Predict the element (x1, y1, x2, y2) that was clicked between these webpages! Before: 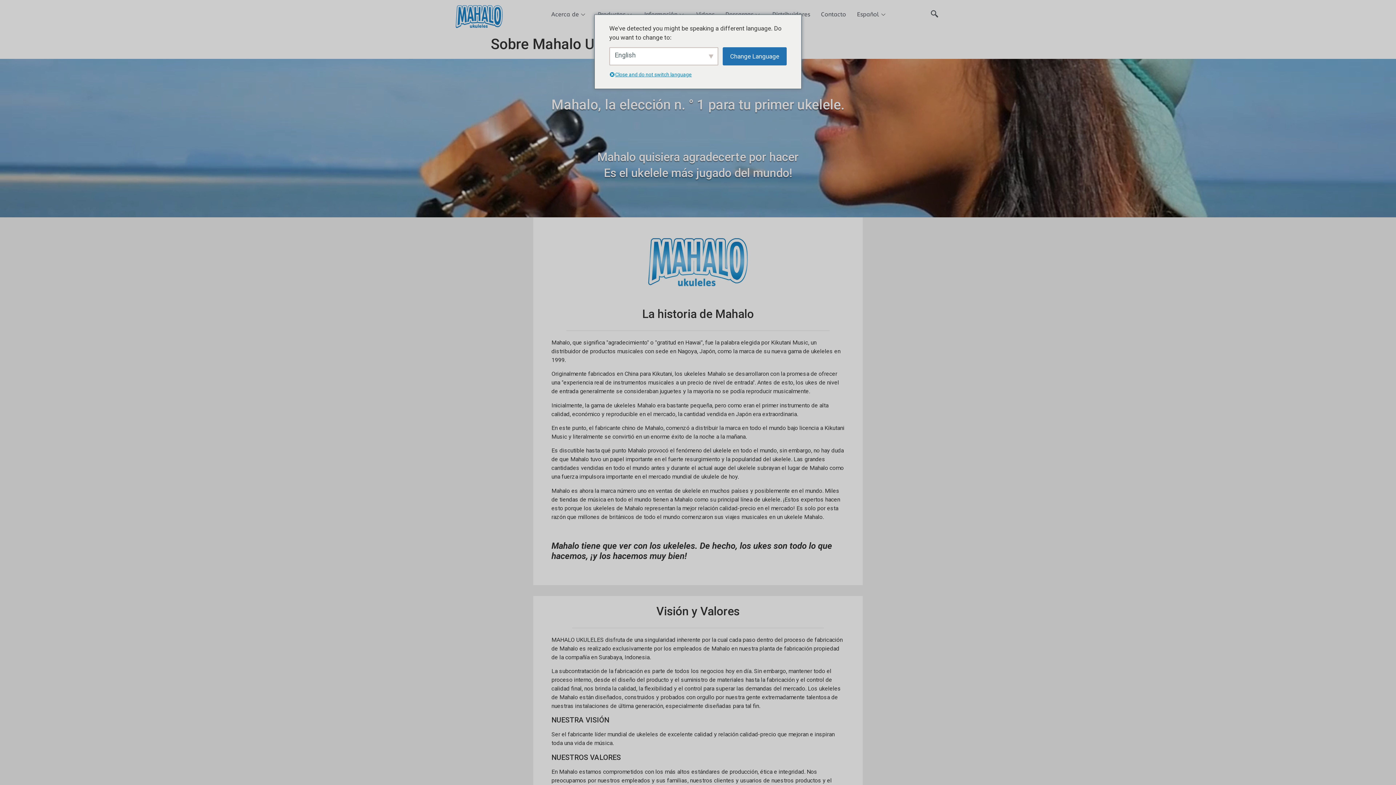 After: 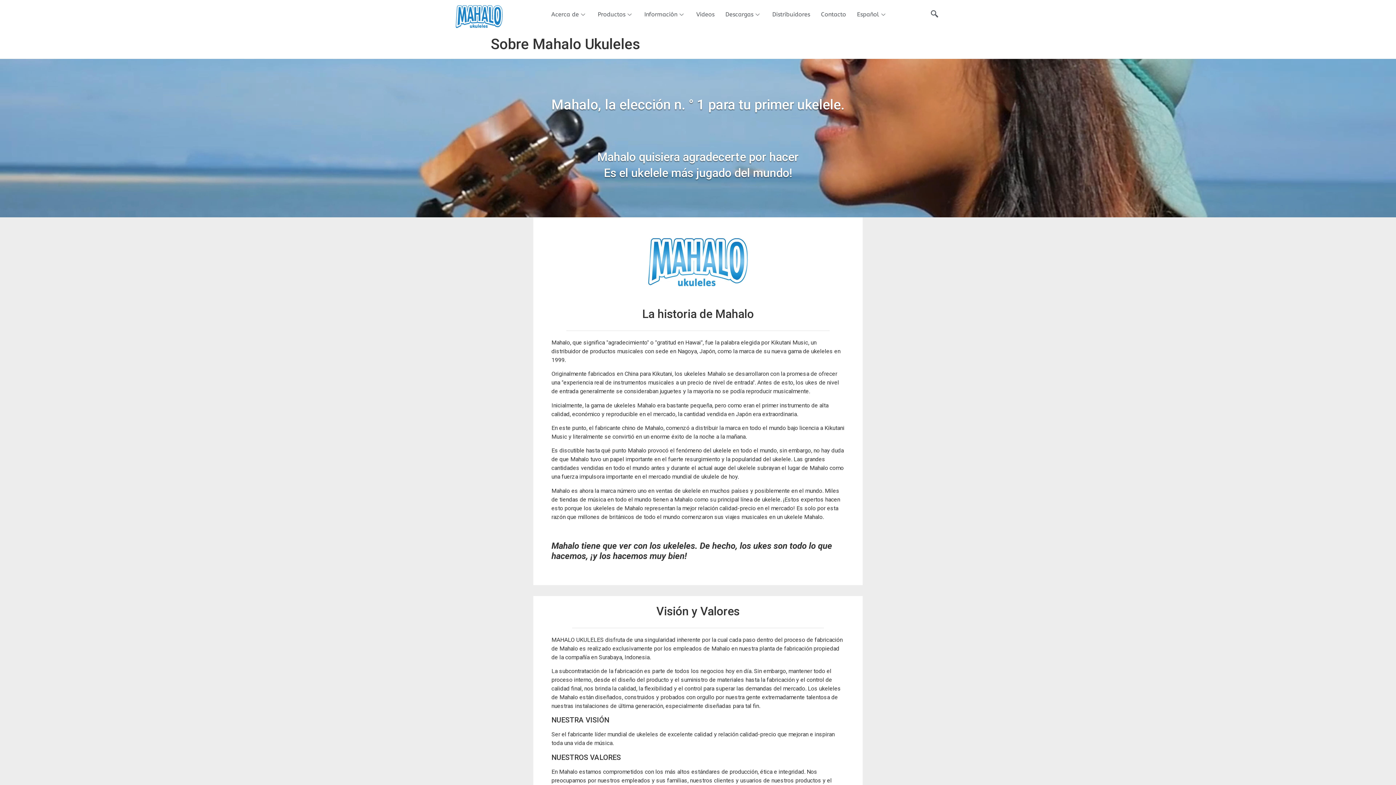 Action: bbox: (609, 70, 698, 79) label: Close and do not switch language